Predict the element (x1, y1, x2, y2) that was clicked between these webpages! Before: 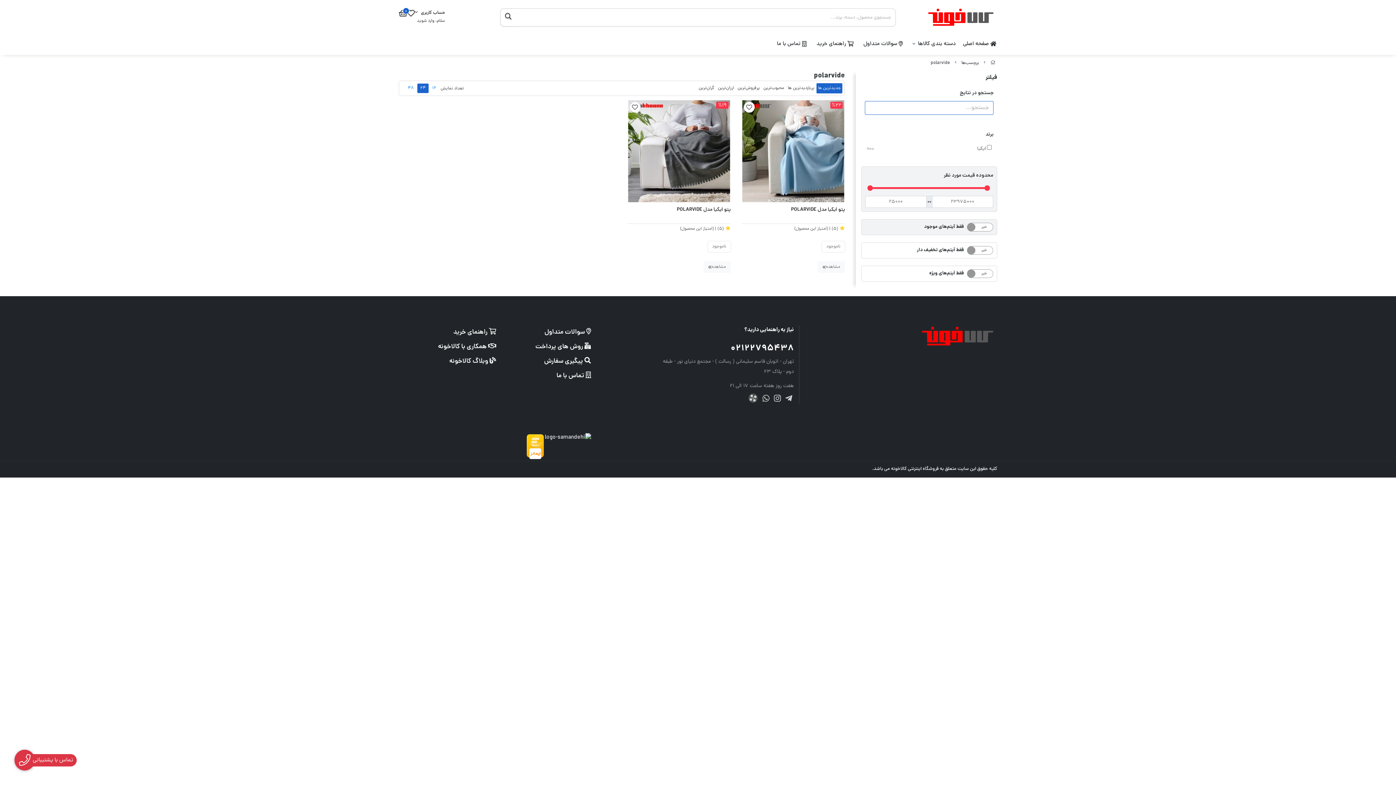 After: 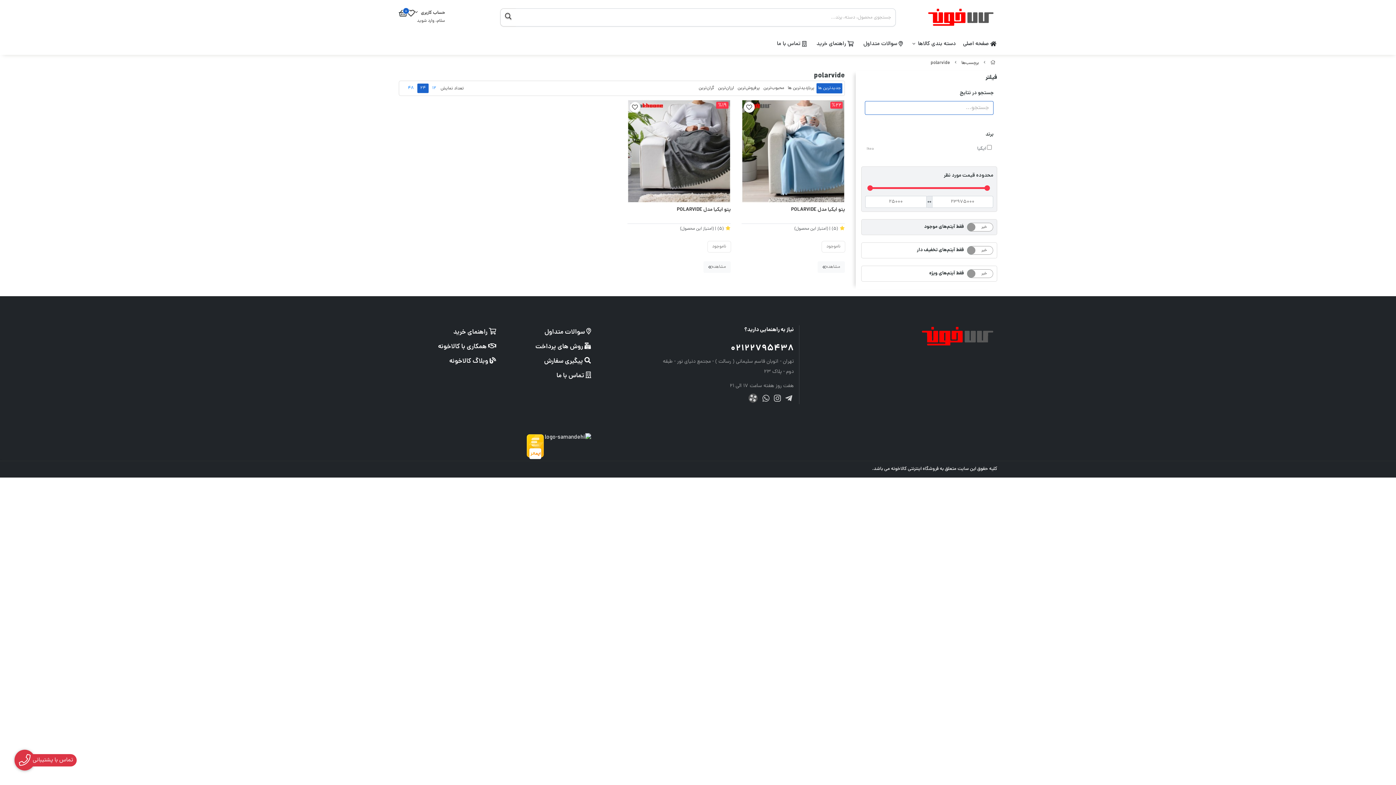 Action: bbox: (730, 342, 793, 355) label: 02122795438